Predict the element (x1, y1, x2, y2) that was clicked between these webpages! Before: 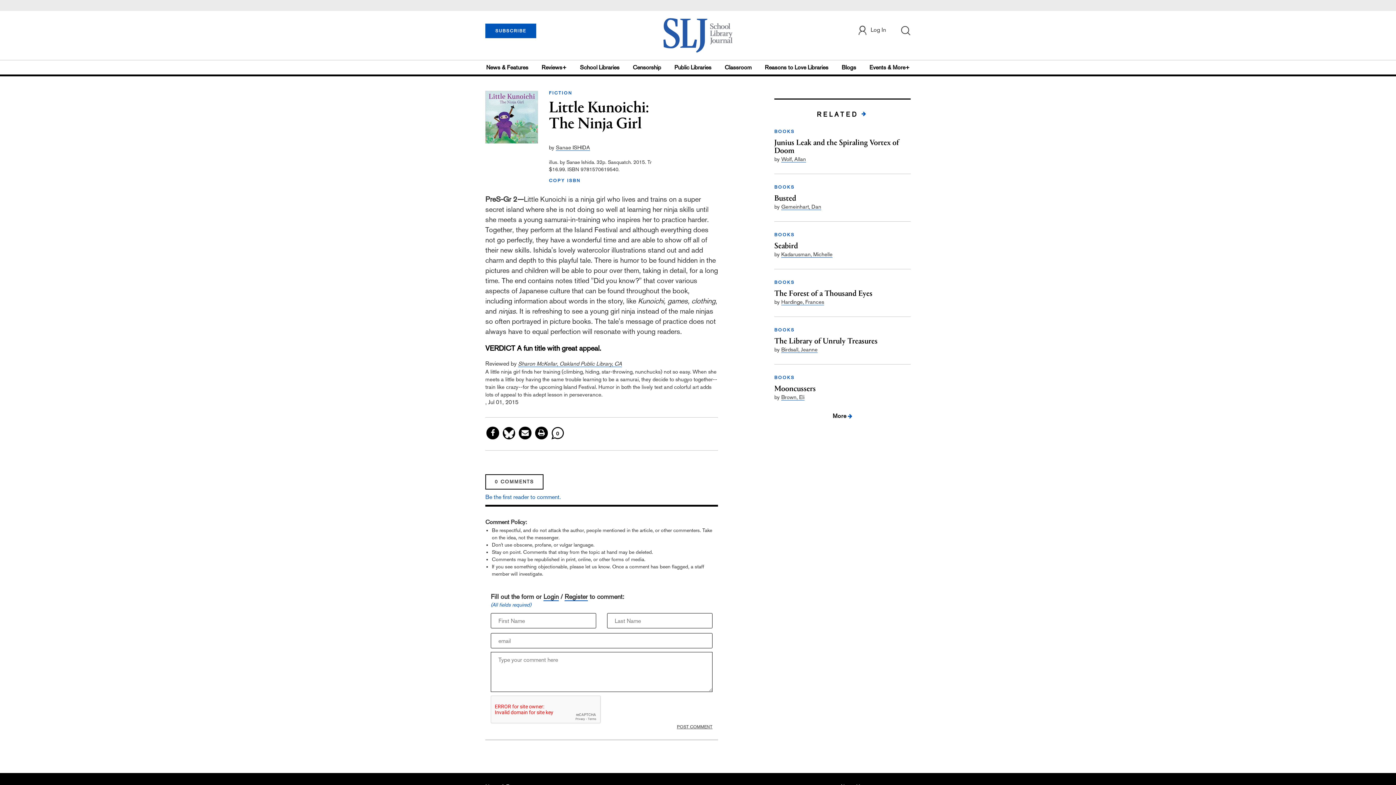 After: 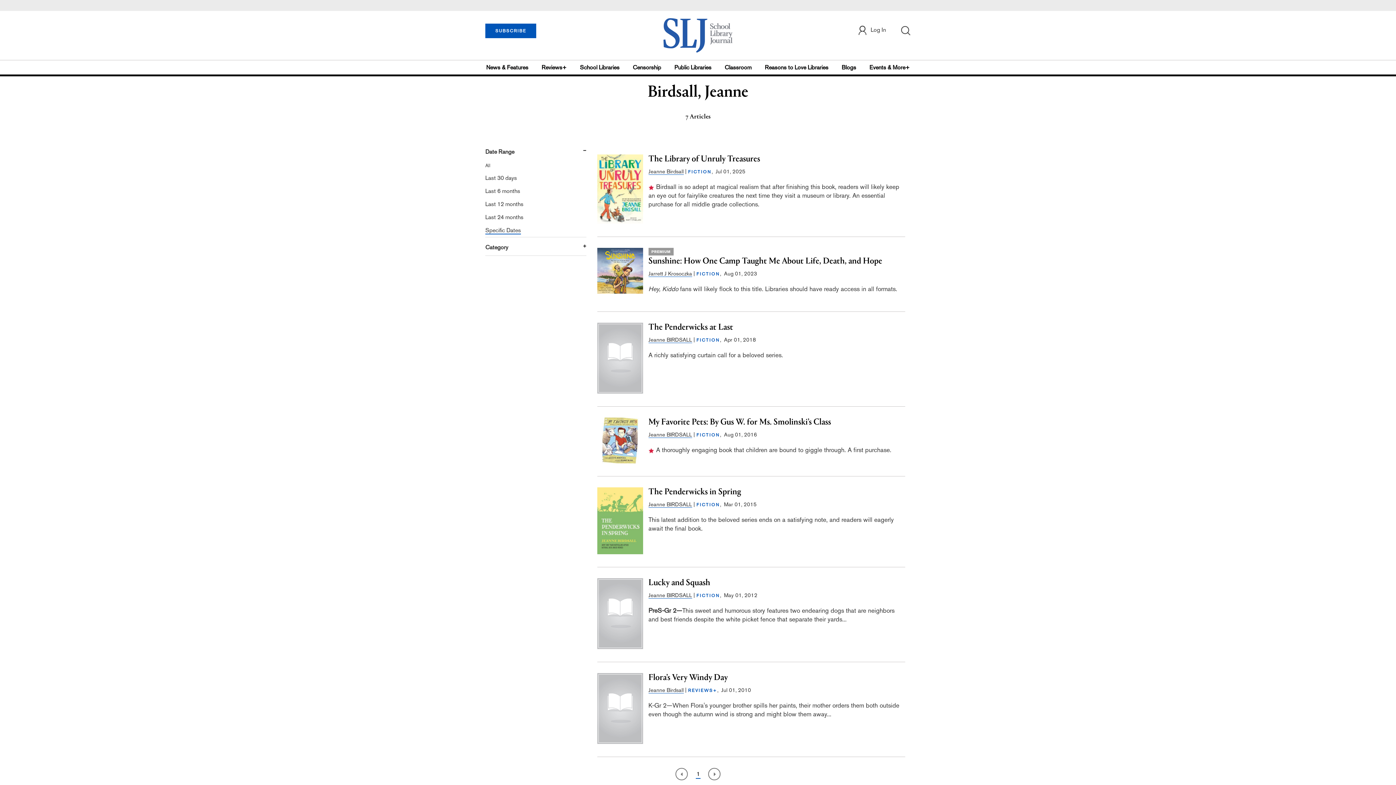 Action: bbox: (781, 346, 817, 353) label: Birdsall, Jeanne